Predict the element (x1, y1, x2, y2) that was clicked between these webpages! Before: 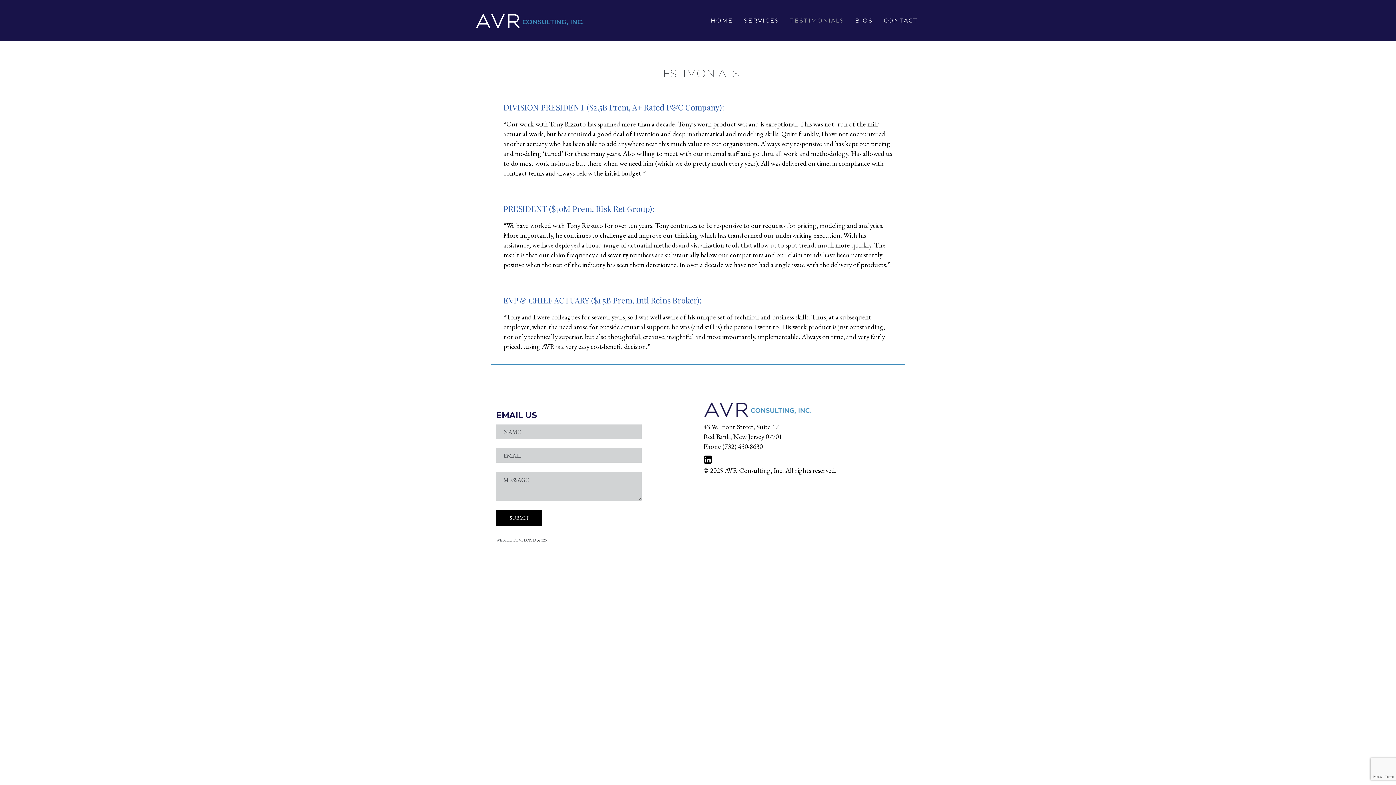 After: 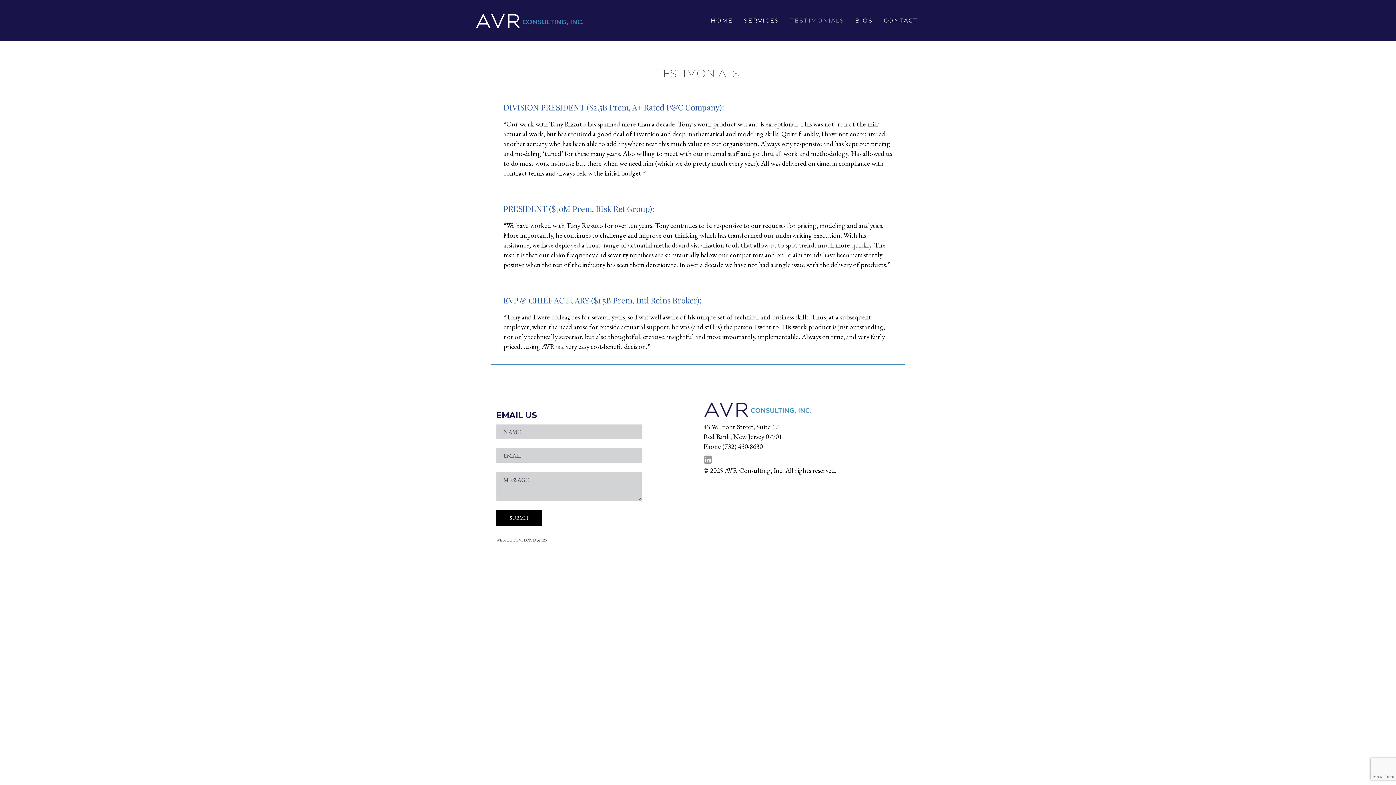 Action: bbox: (699, 449, 716, 470)